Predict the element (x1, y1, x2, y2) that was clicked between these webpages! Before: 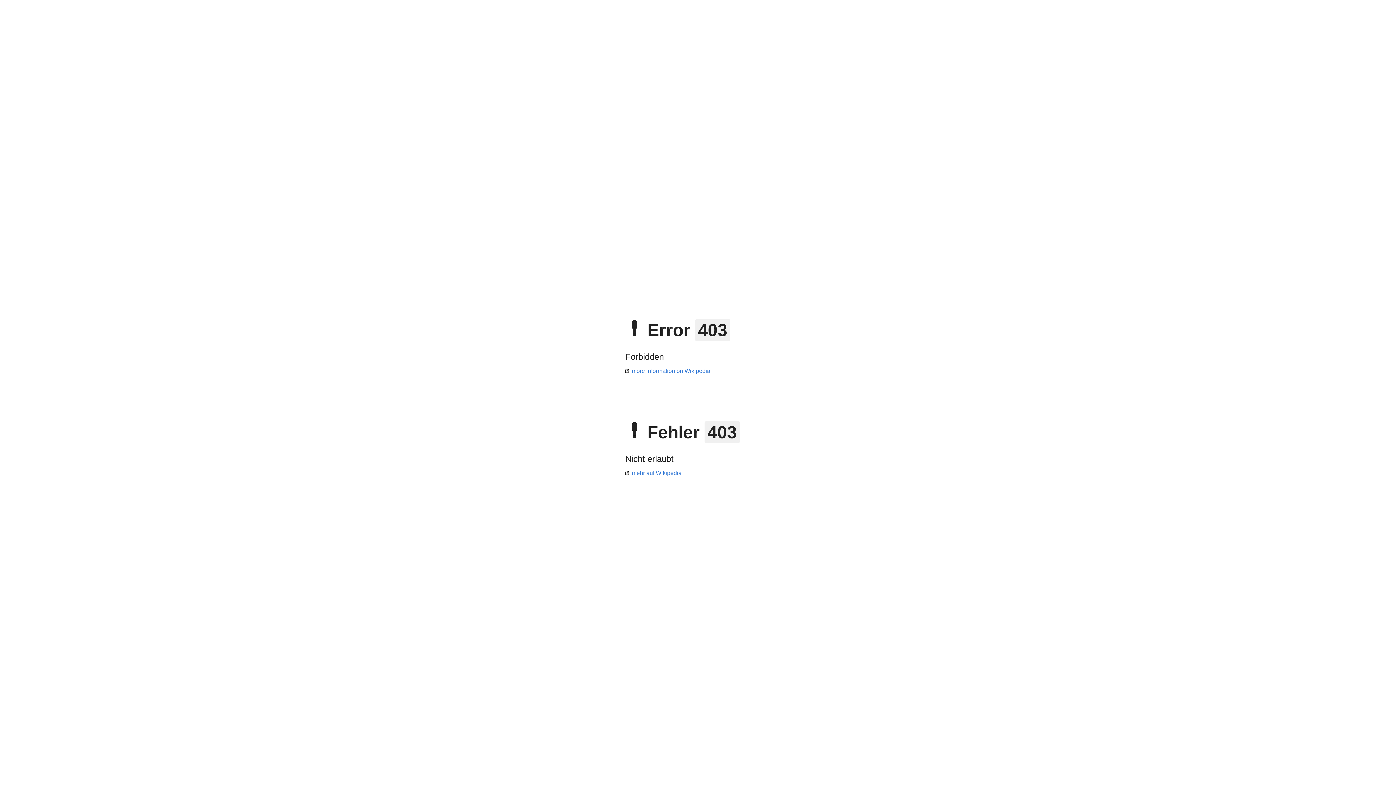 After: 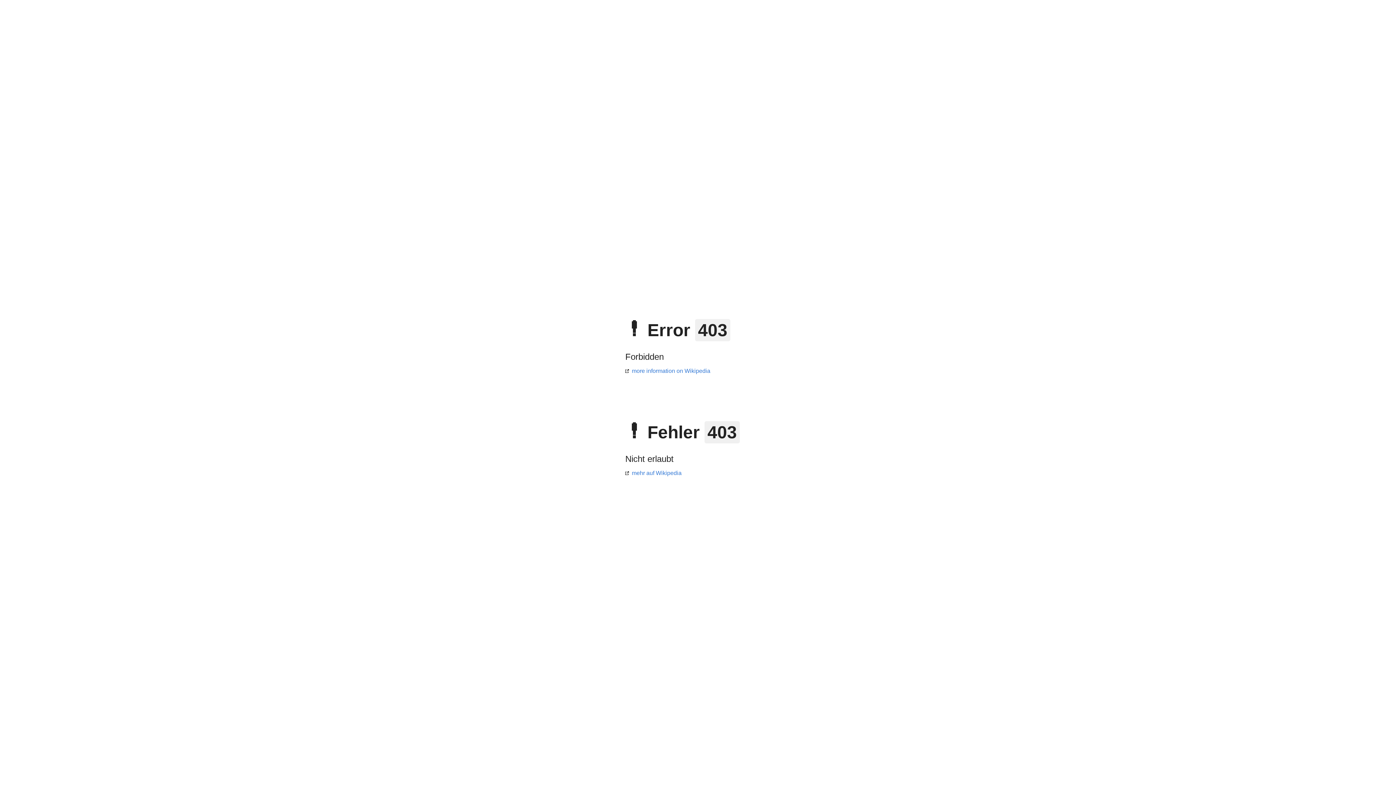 Action: bbox: (625, 368, 710, 374) label: more information on Wikipedia